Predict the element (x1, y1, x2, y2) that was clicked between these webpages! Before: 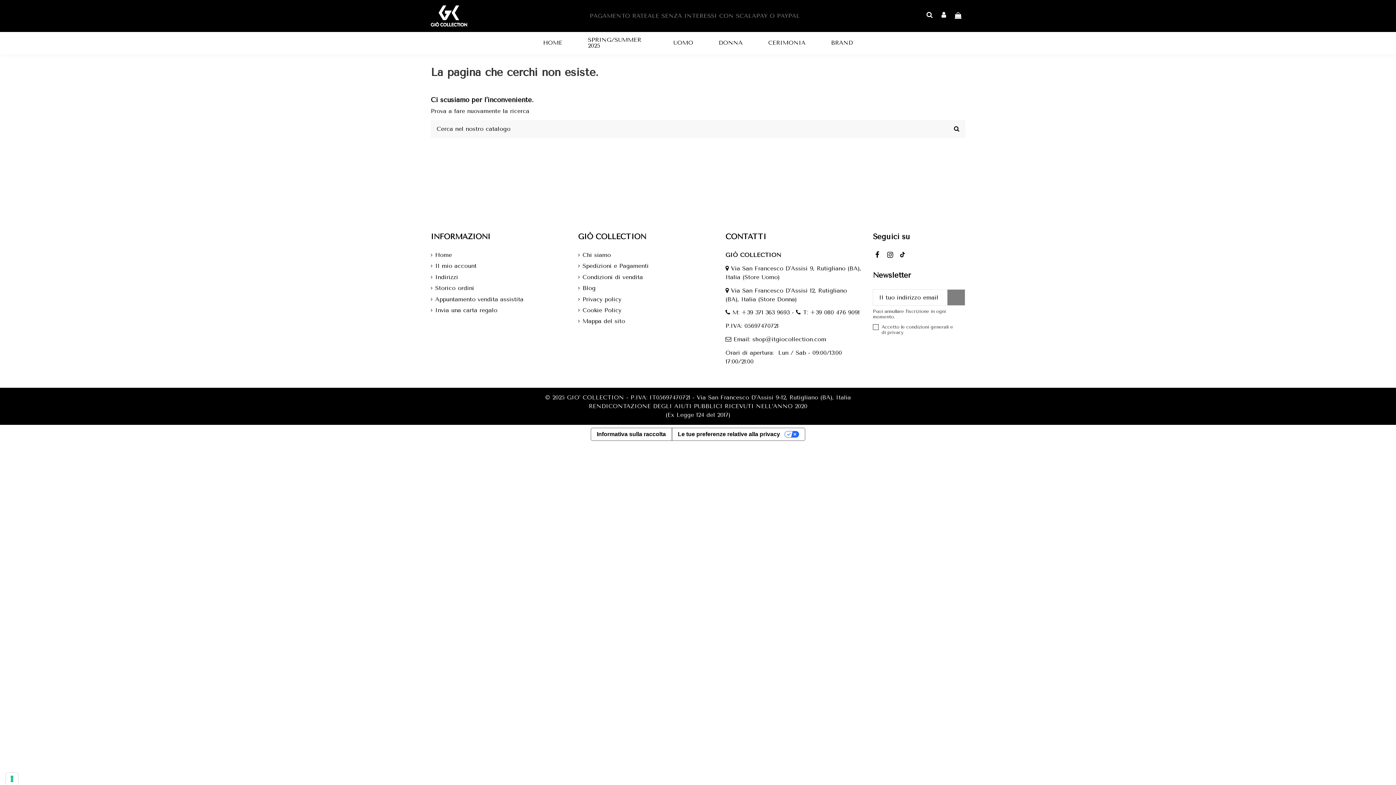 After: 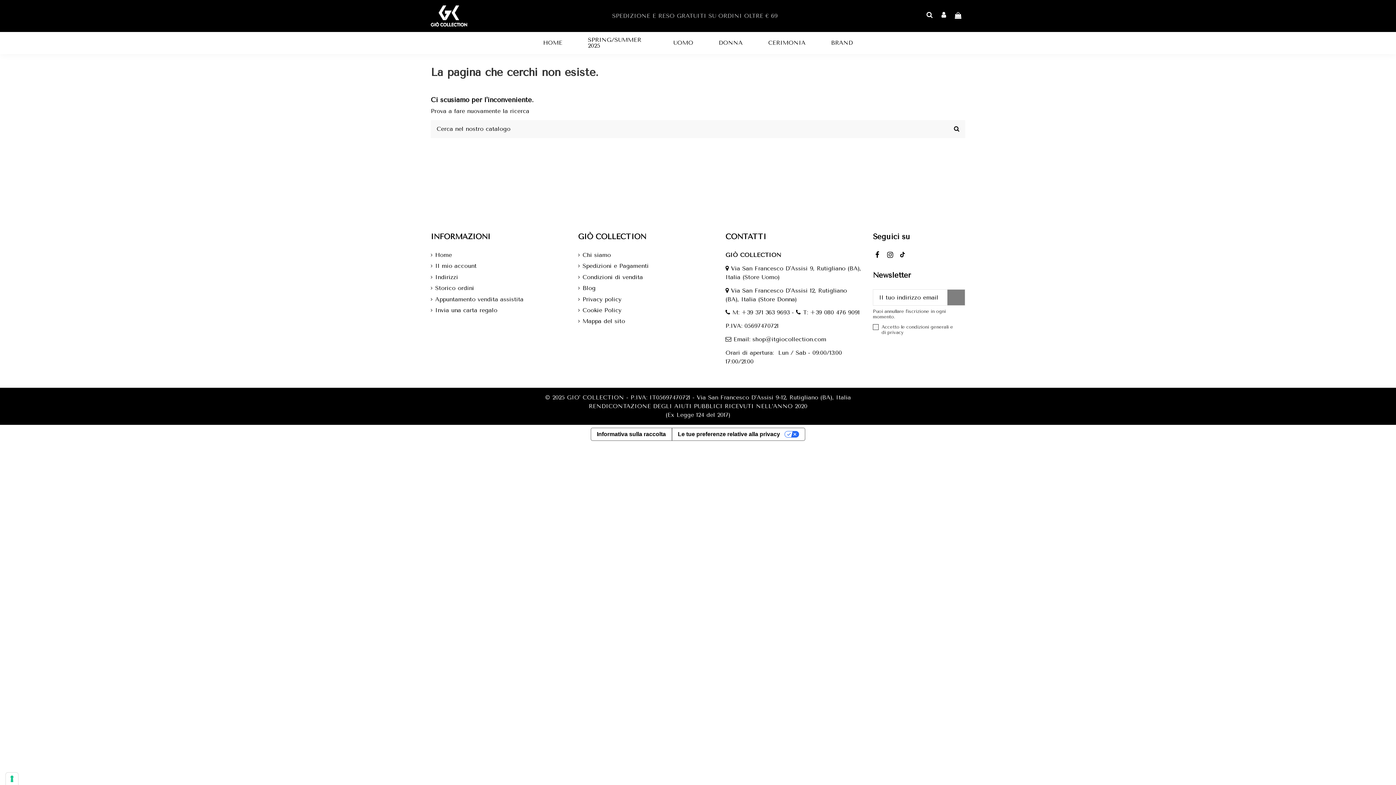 Action: bbox: (795, 402, 807, 409) label: 2020